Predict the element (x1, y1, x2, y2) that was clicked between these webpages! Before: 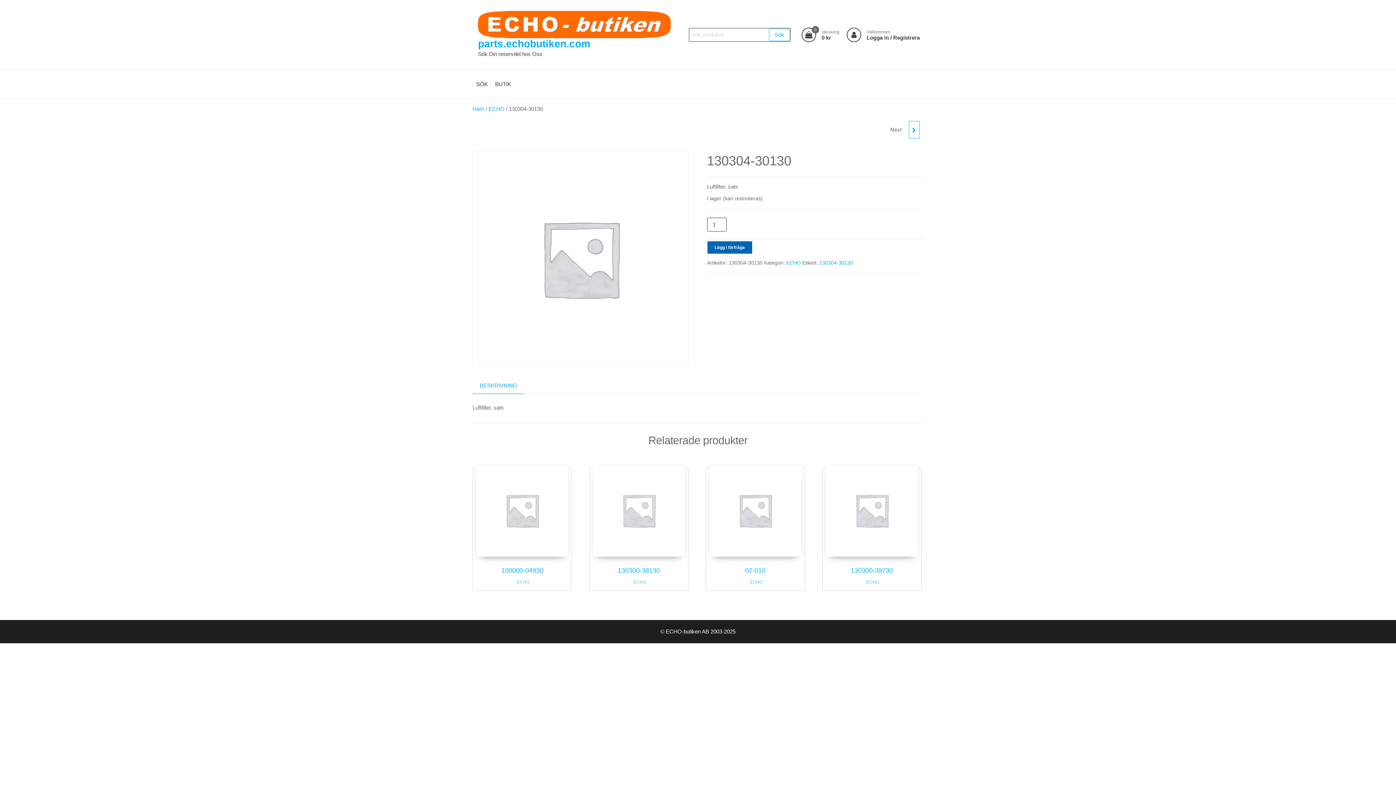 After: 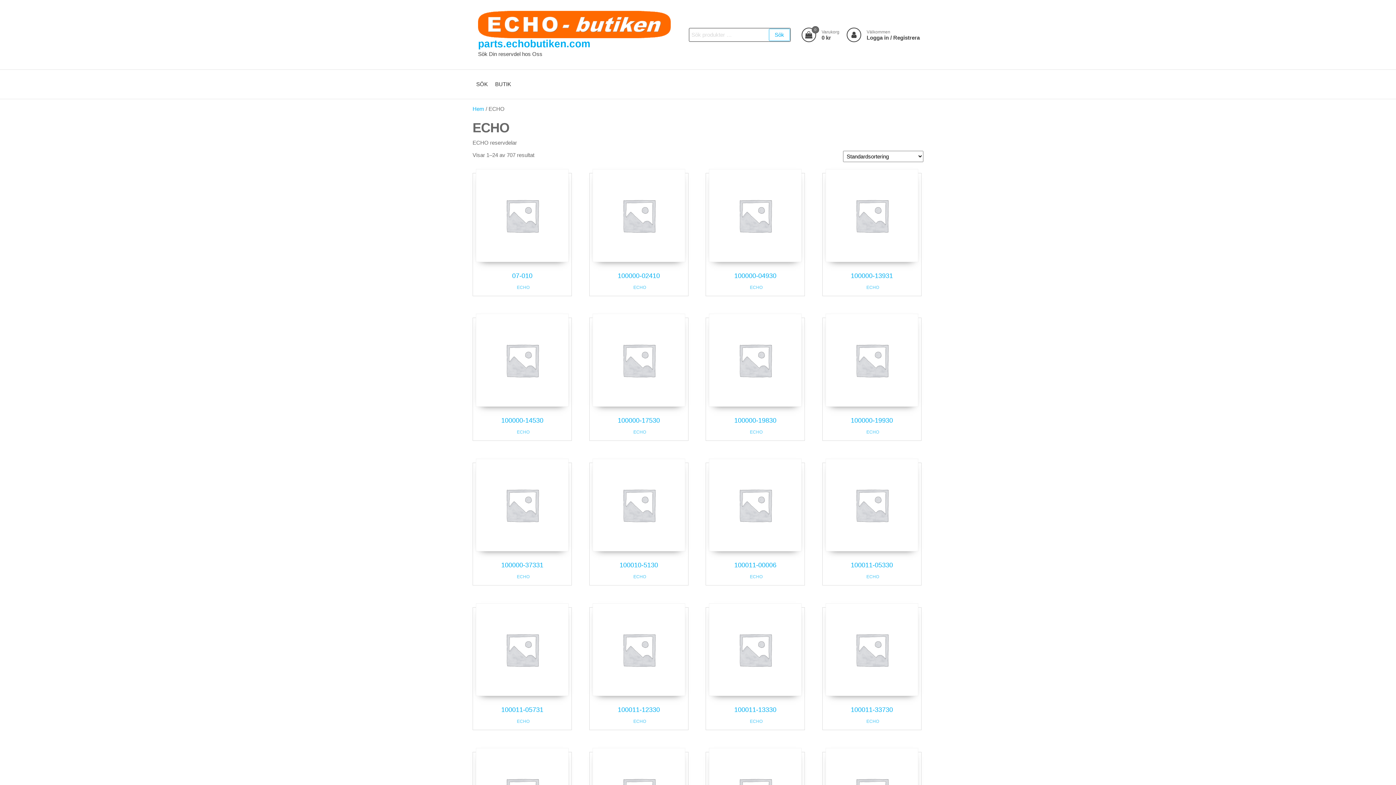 Action: bbox: (633, 580, 646, 585) label: ECHO